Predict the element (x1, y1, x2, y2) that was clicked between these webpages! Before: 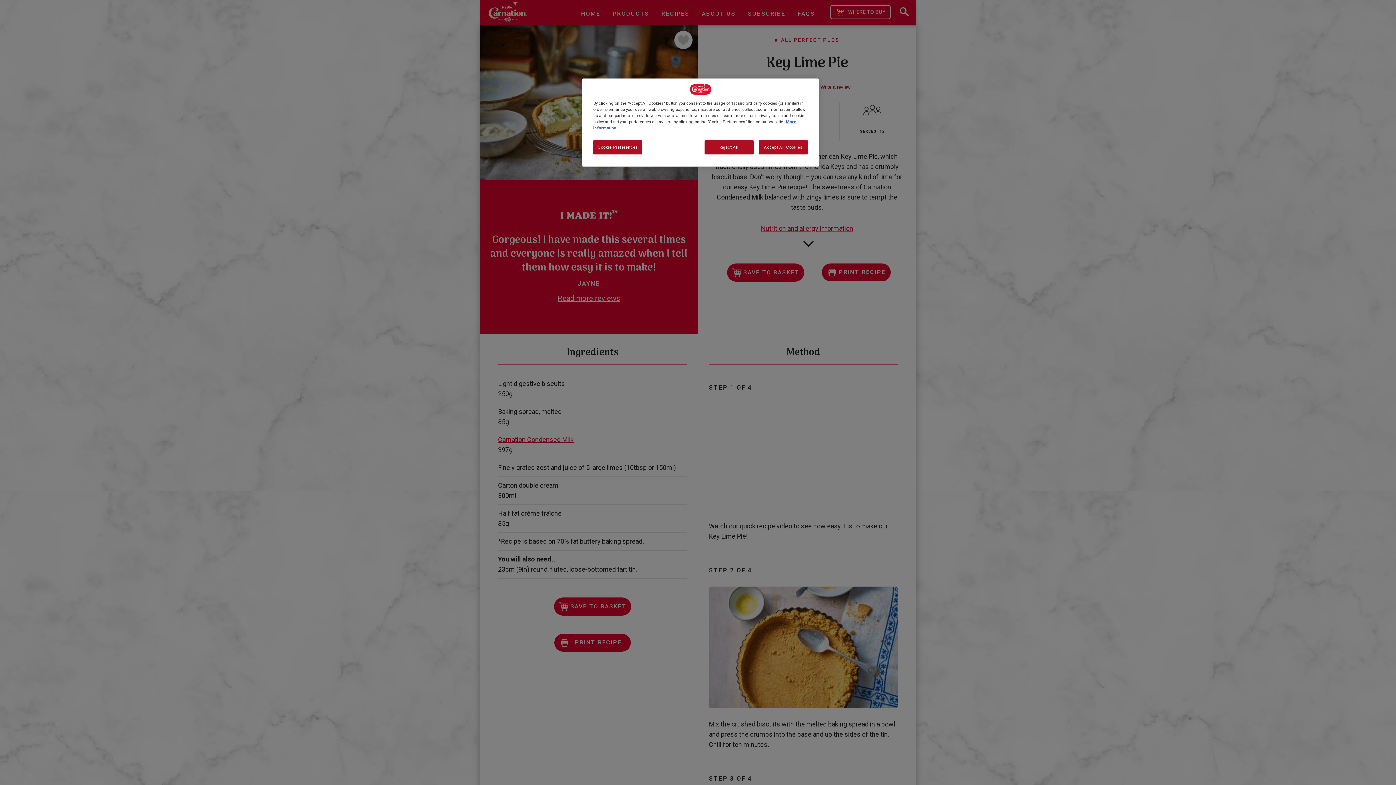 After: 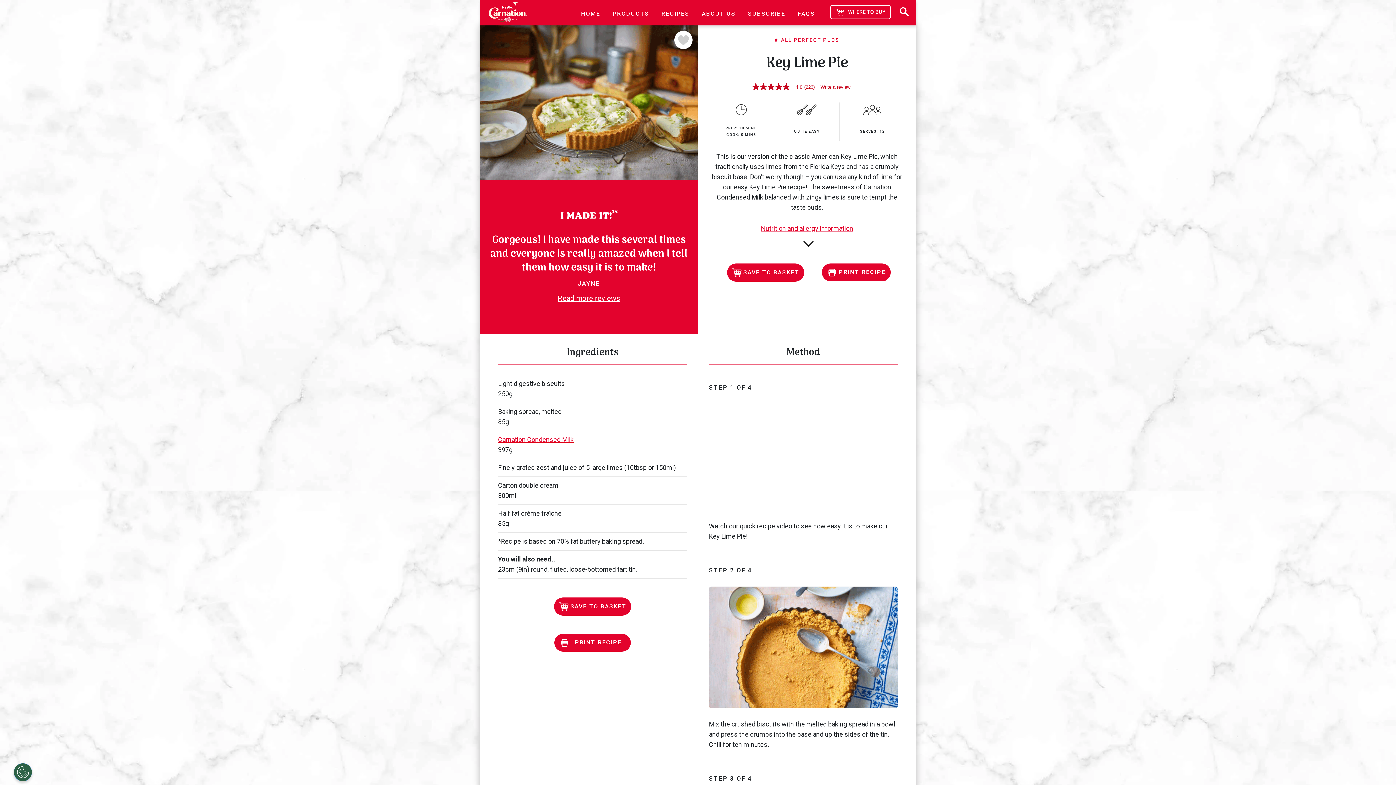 Action: label: Accept All Cookies bbox: (758, 140, 808, 154)